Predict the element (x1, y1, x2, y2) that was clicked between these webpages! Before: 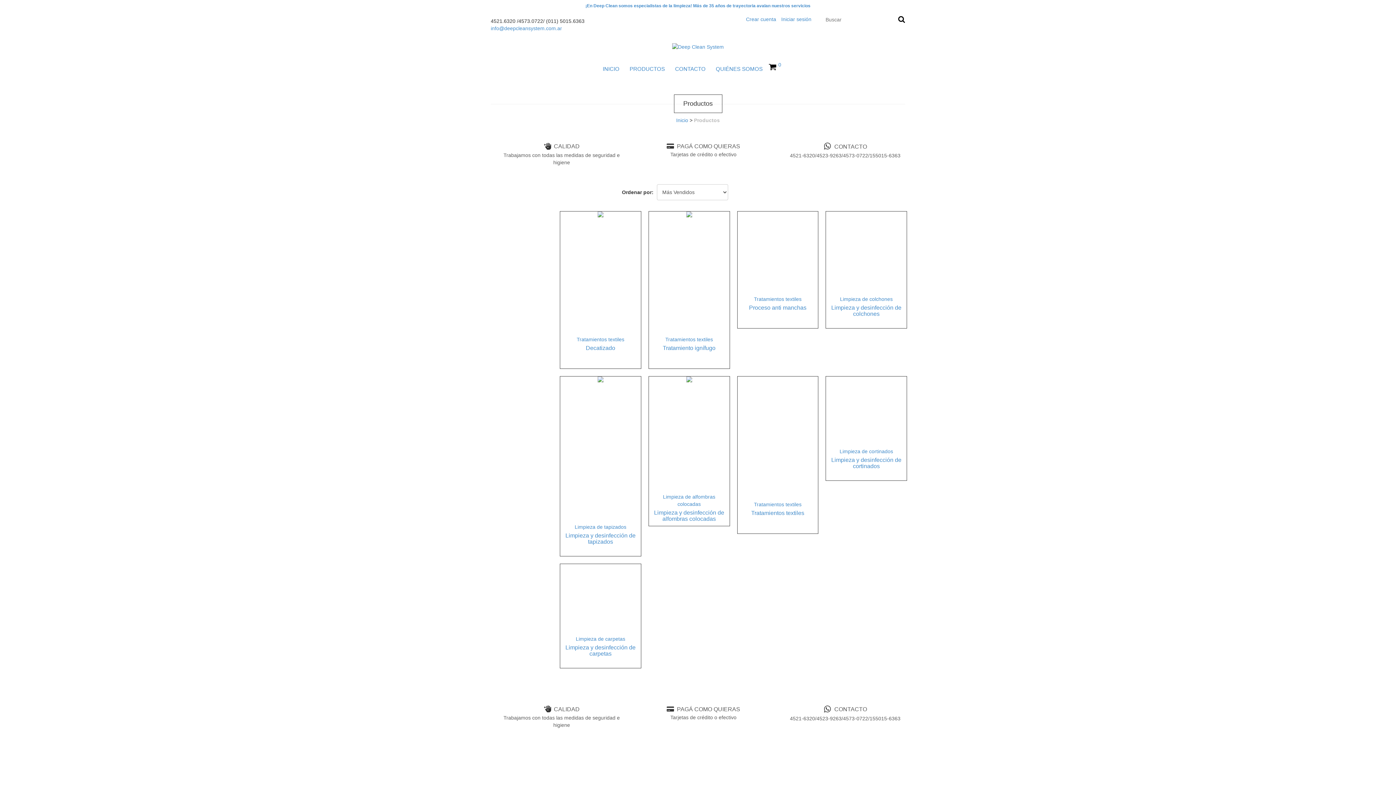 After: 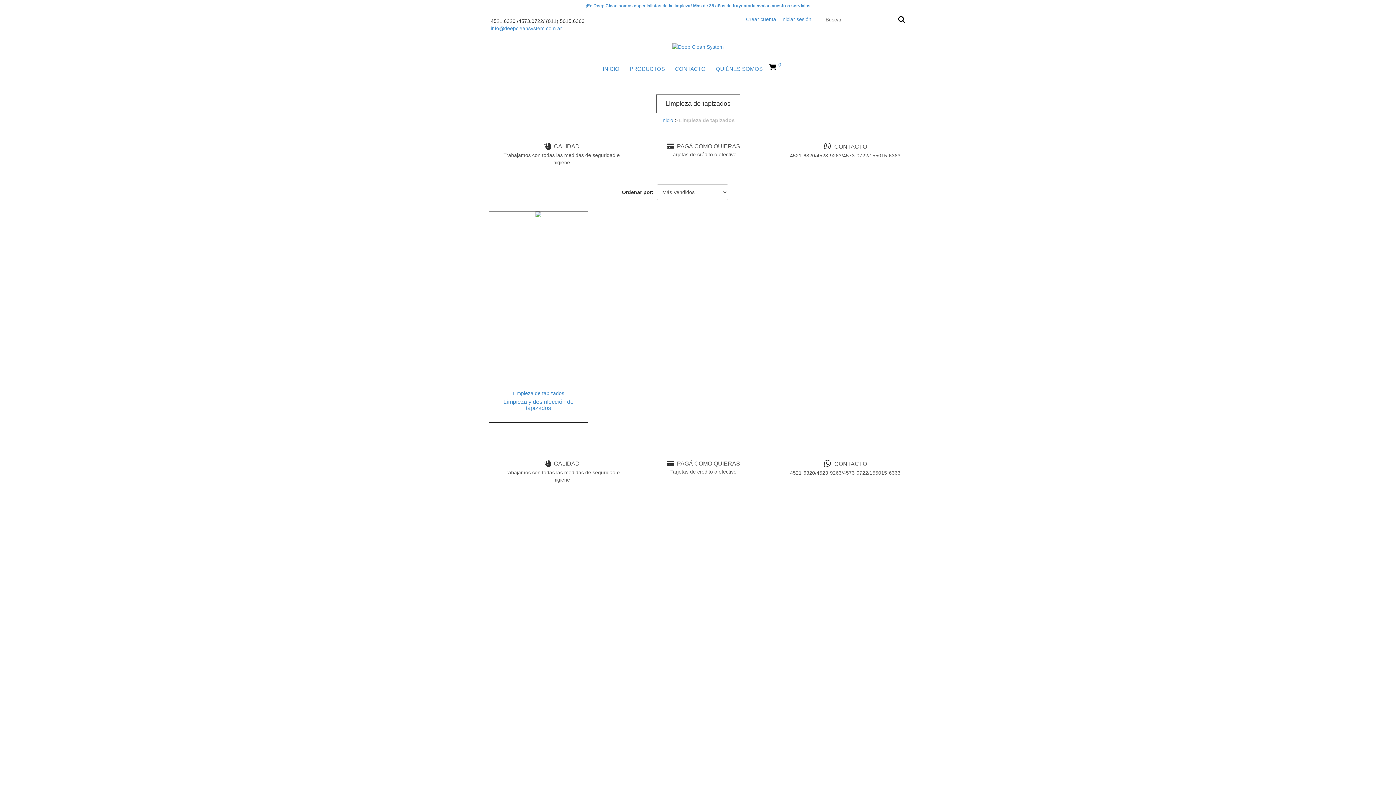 Action: label: Limpieza de tapizados bbox: (574, 524, 626, 530)